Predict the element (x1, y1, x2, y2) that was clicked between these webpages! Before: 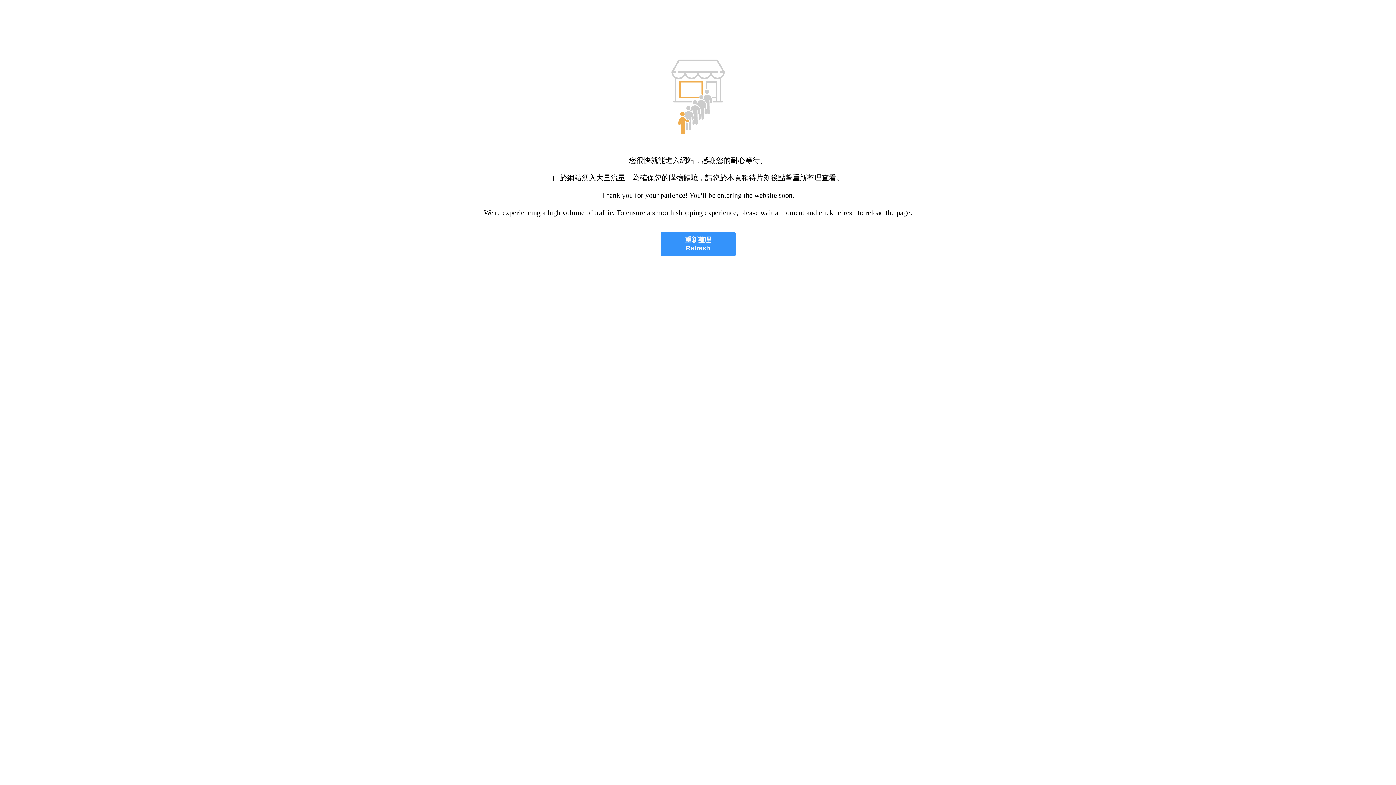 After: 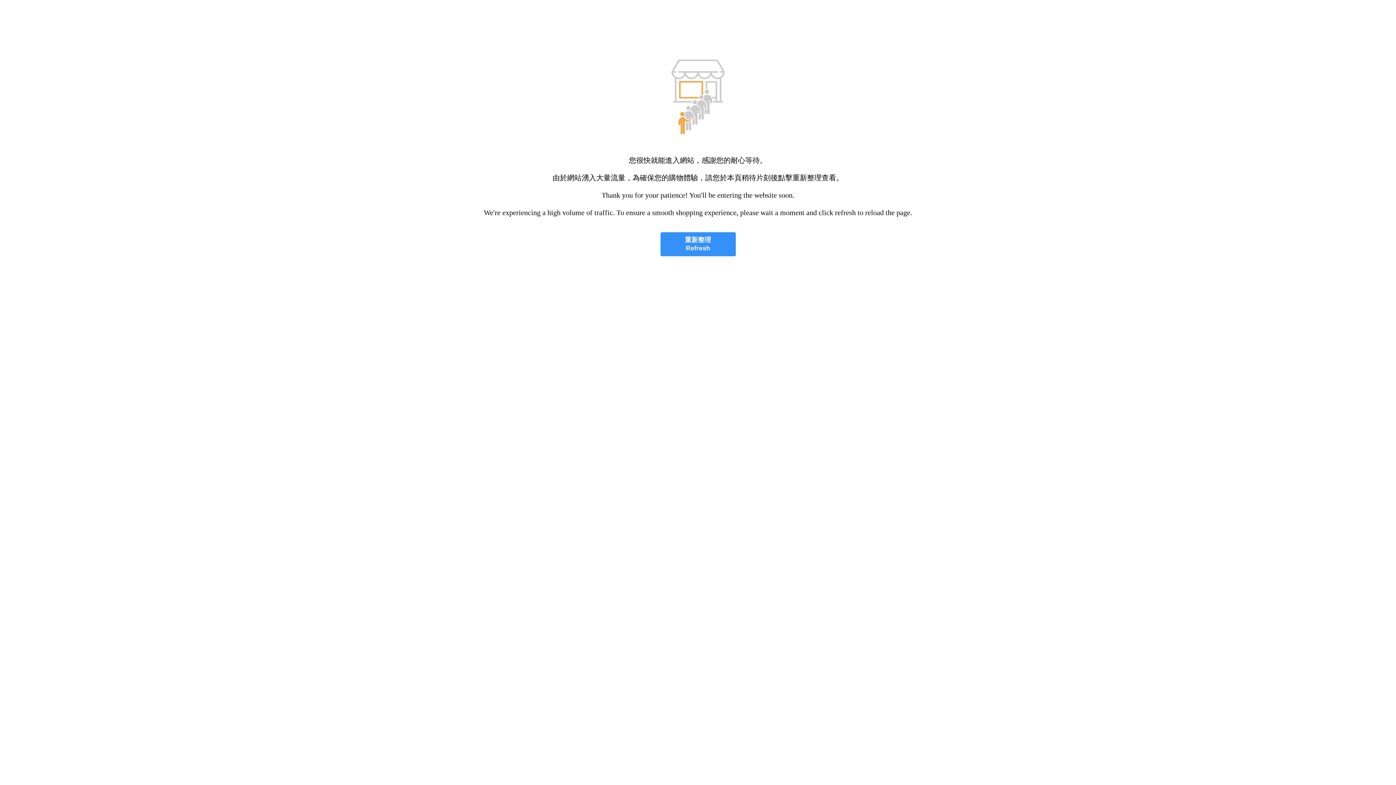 Action: bbox: (660, 232, 735, 256) label: 重新整理
Refresh